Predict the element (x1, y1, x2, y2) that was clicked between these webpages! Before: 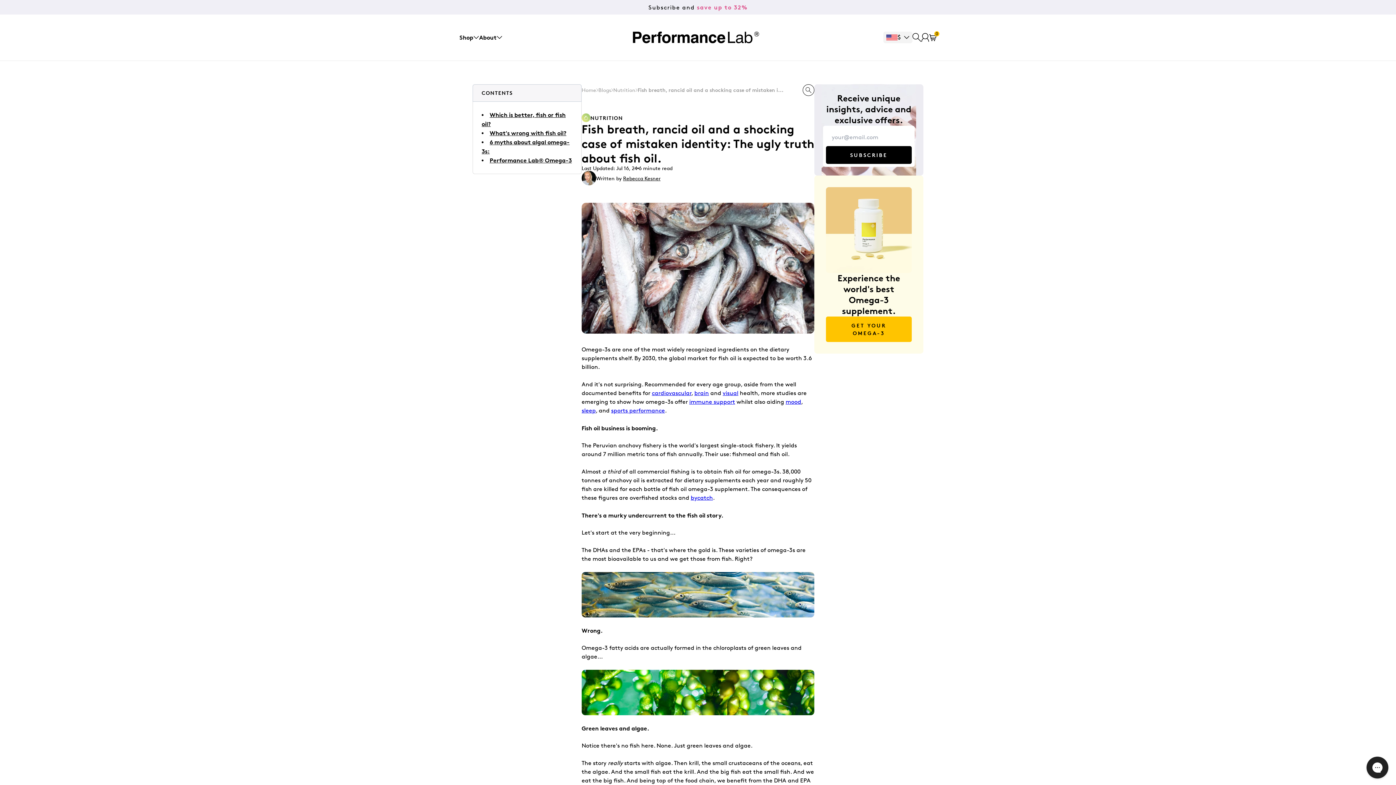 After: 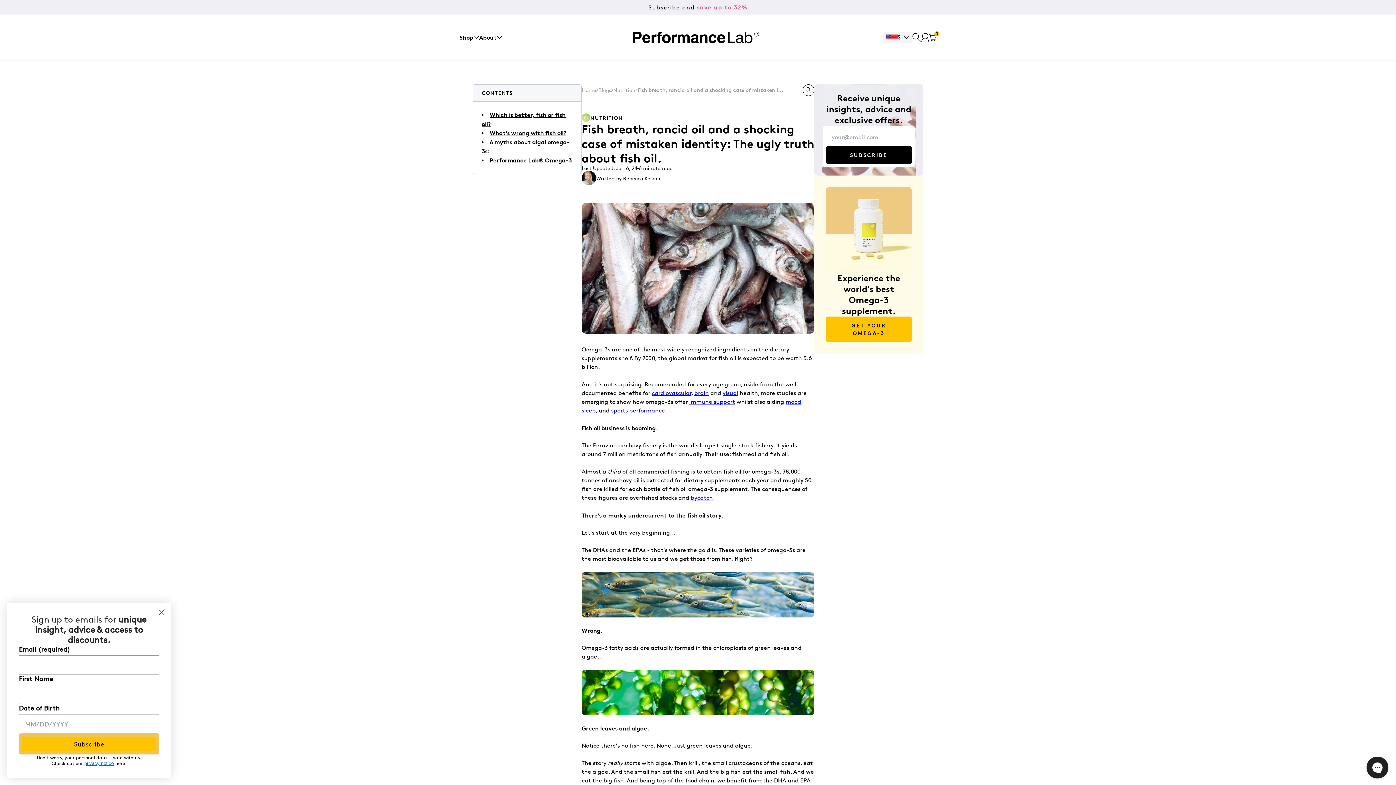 Action: label: sports performance bbox: (611, 407, 665, 414)